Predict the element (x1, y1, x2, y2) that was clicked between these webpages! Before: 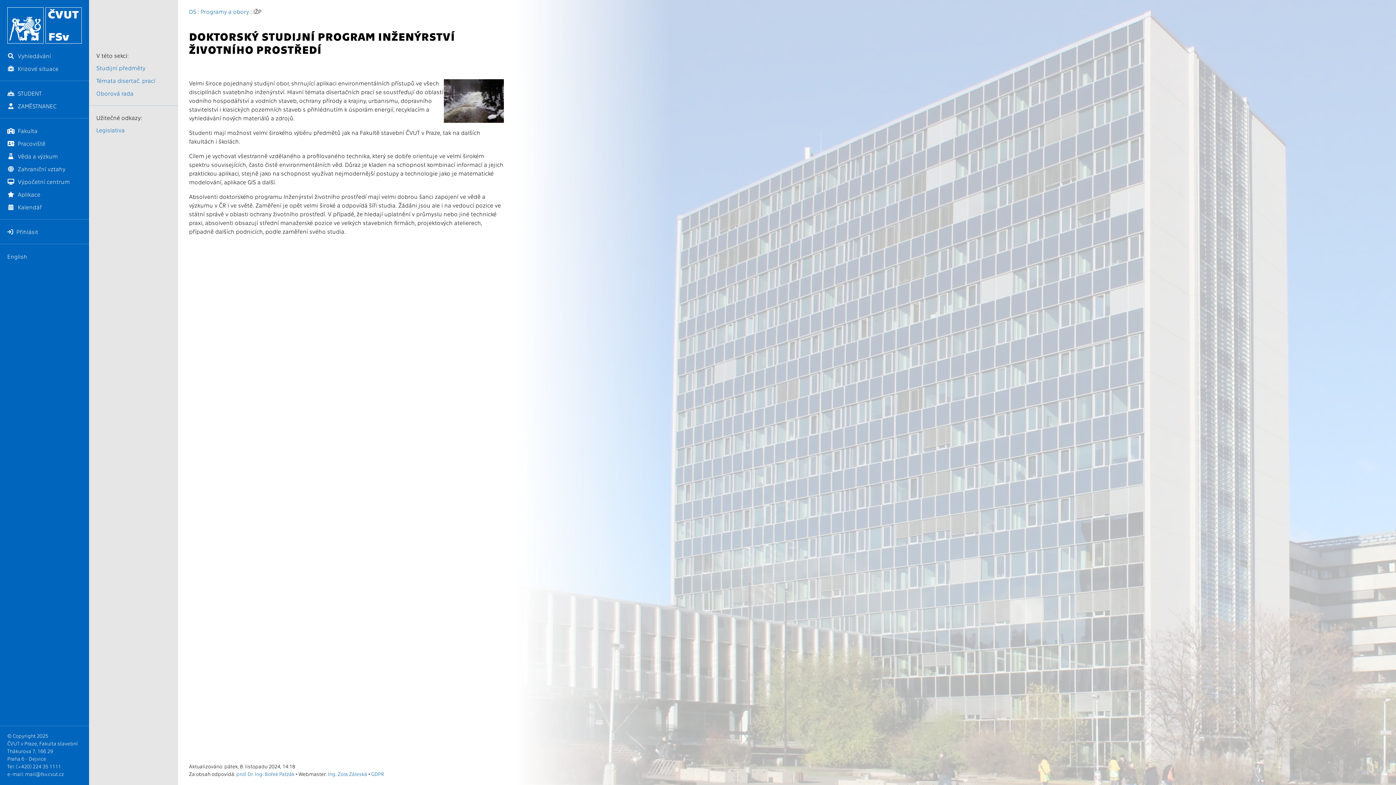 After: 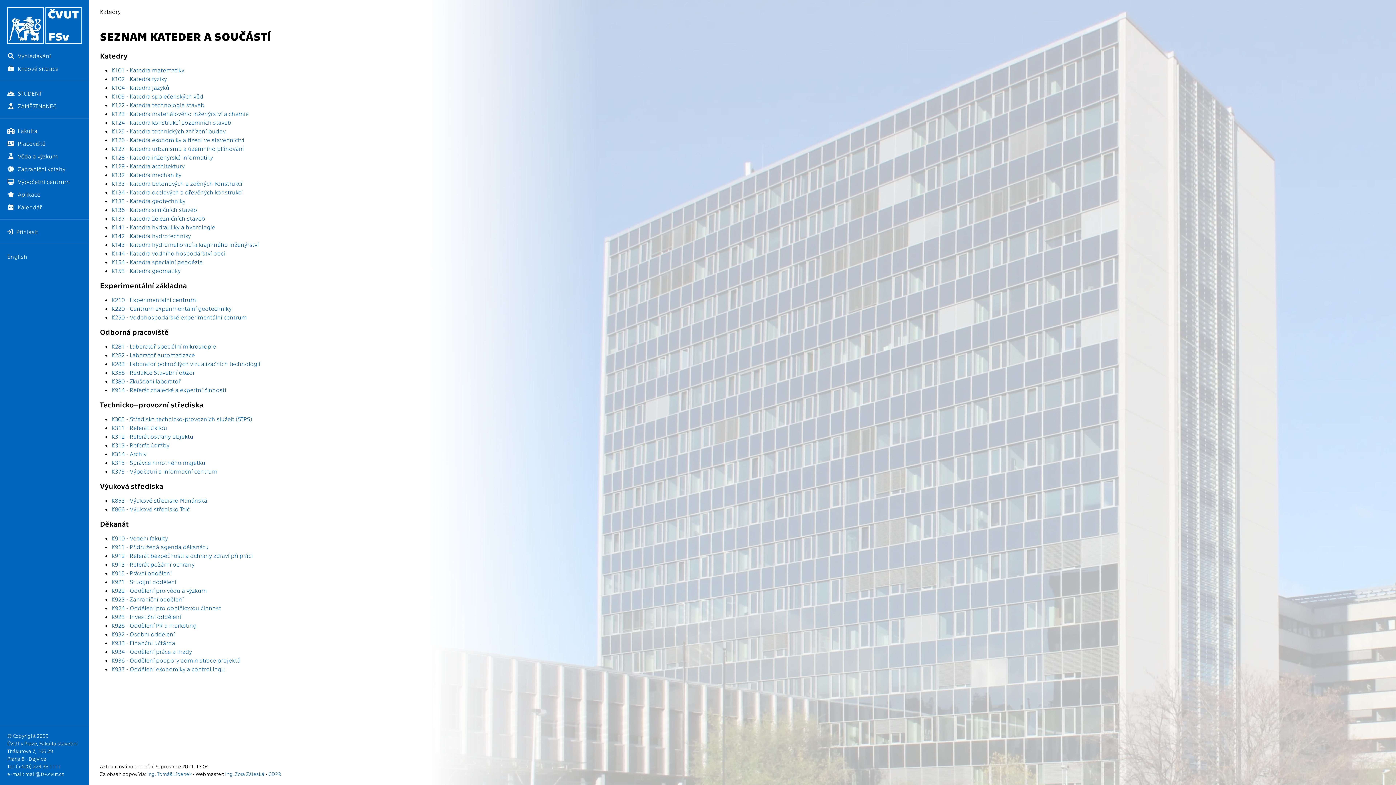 Action: label:  Pracoviště bbox: (0, 137, 89, 149)